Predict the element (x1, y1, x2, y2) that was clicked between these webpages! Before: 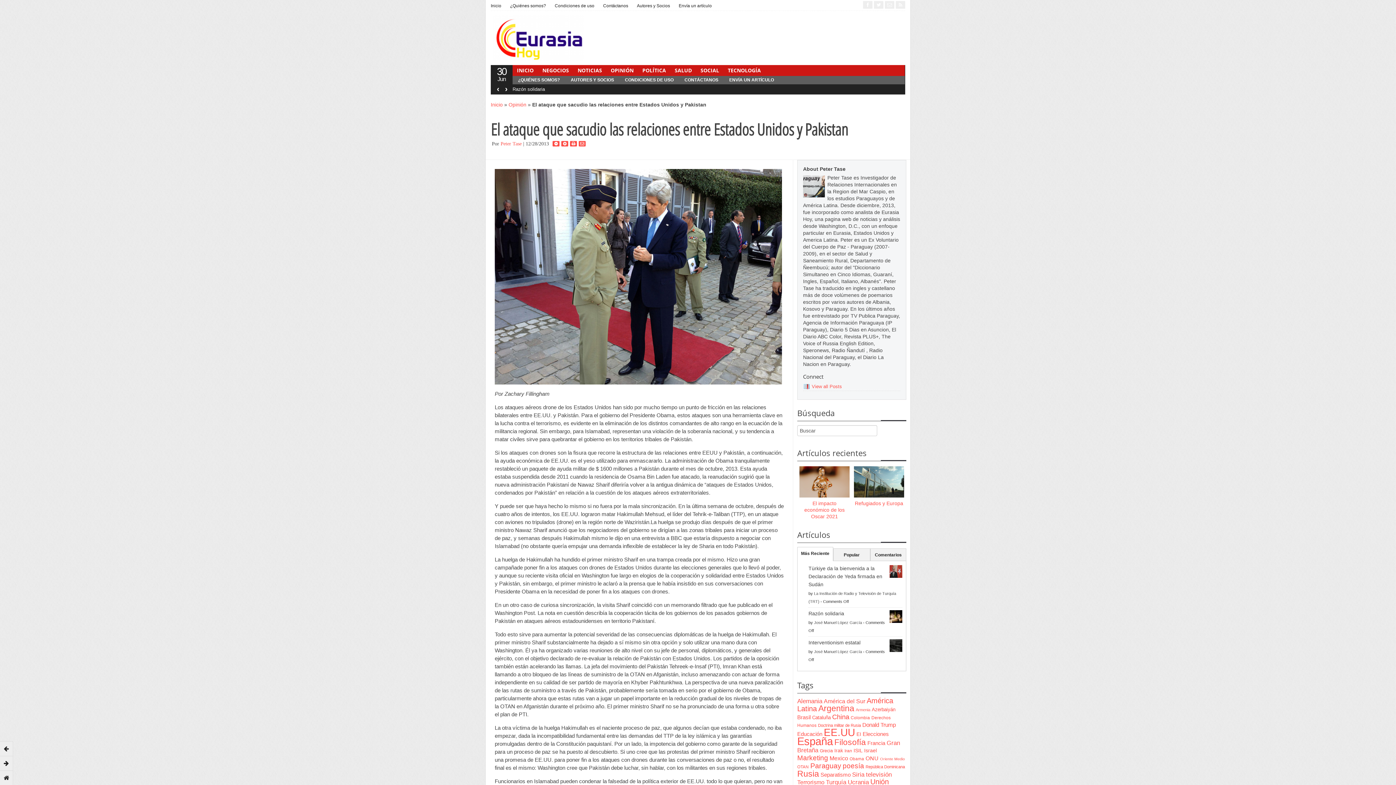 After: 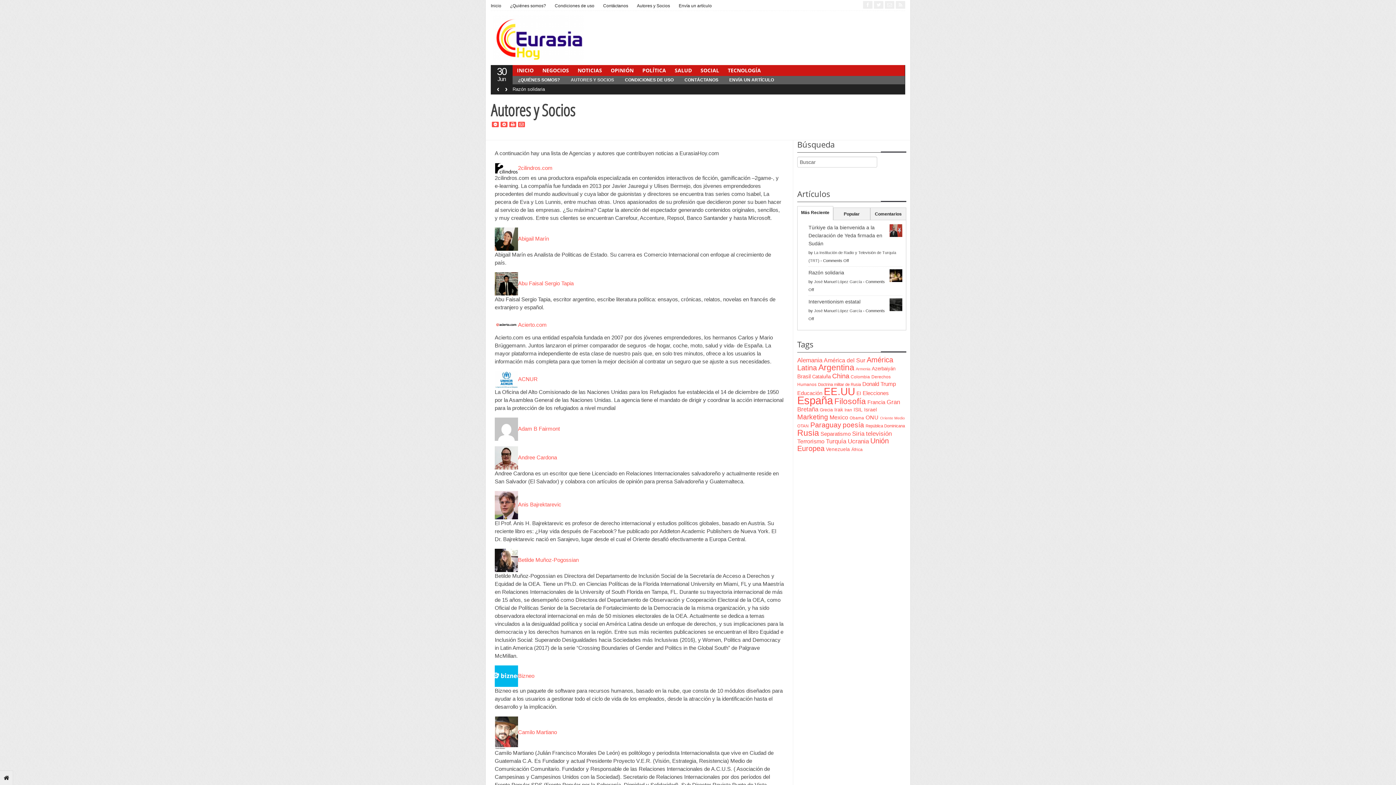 Action: bbox: (565, 76, 619, 84) label: AUTORES Y SOCIOS